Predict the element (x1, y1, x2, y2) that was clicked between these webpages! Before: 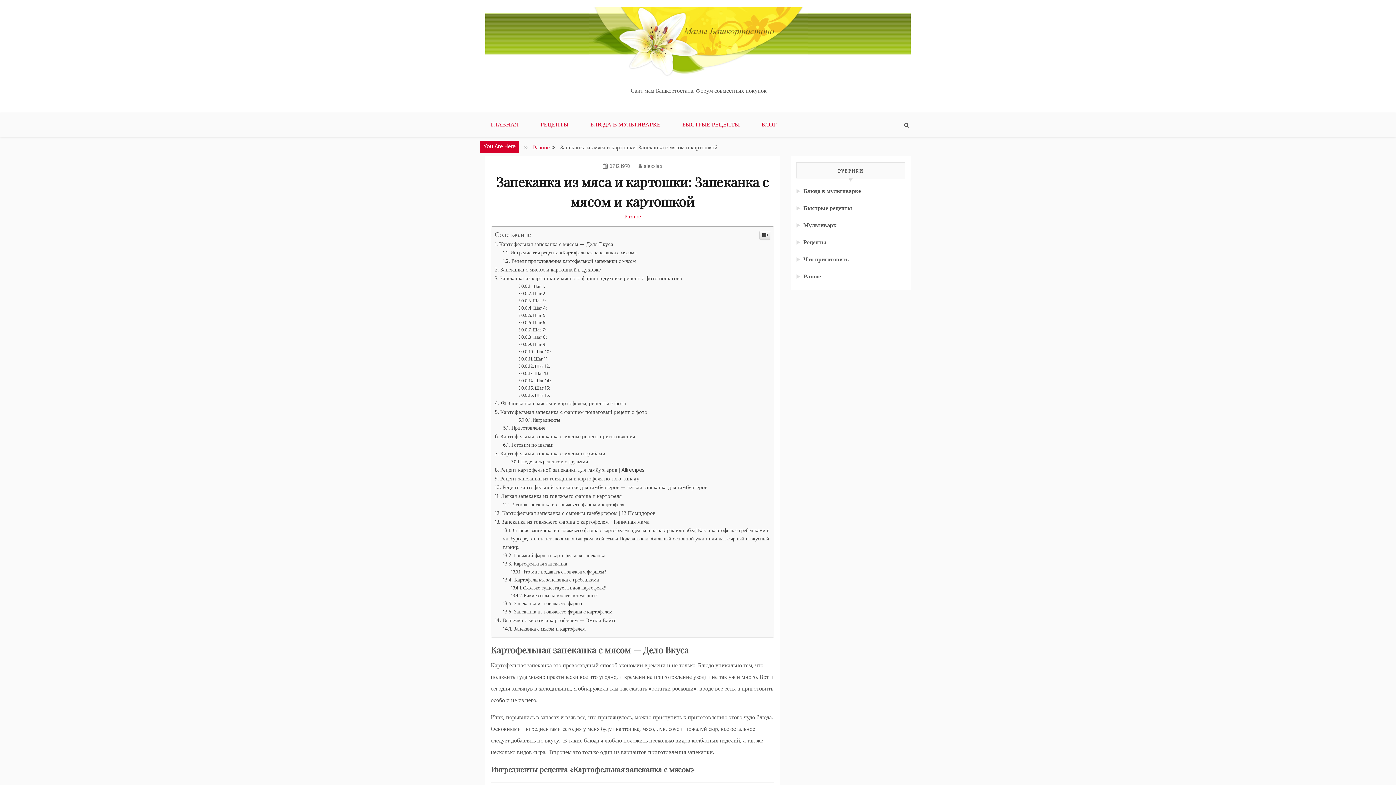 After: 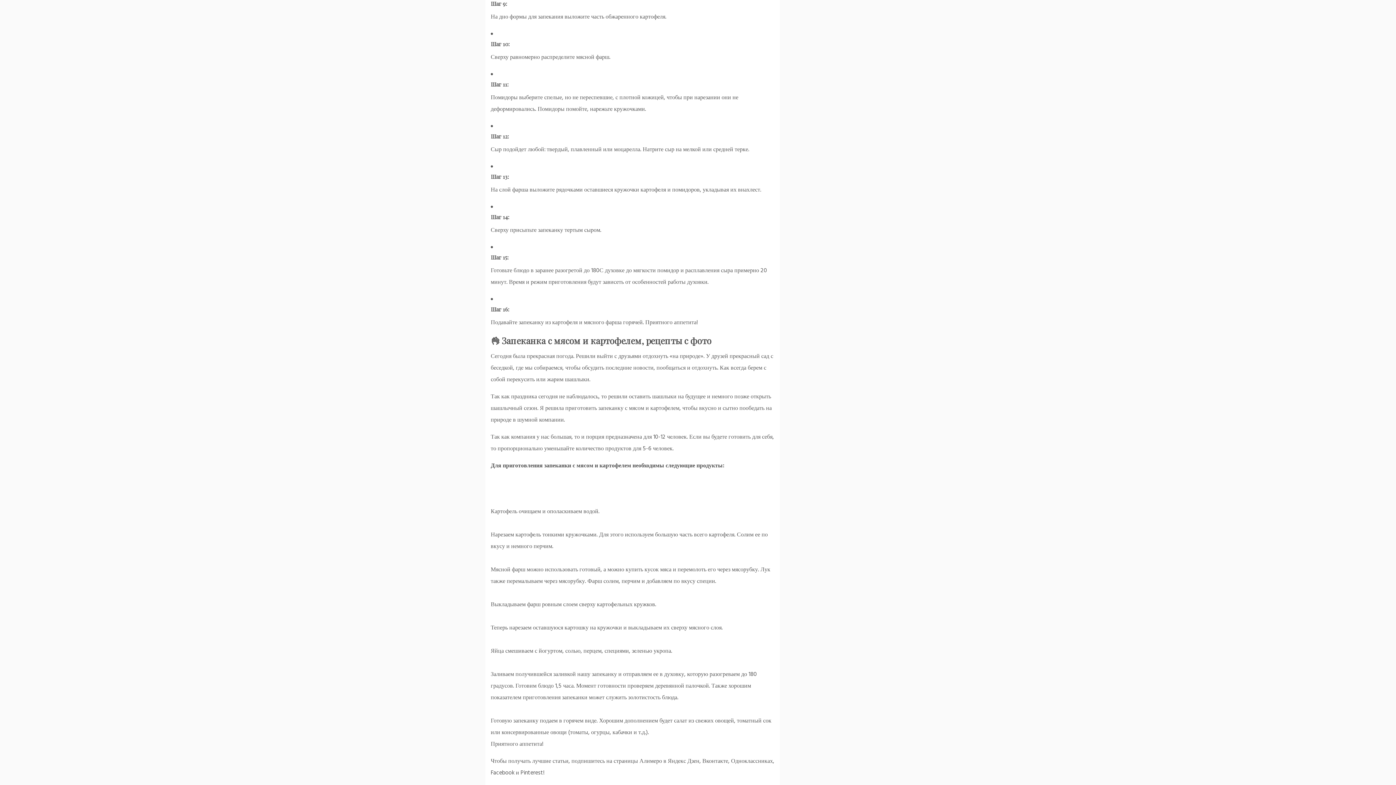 Action: bbox: (518, 640, 546, 648) label: Шаг 9: